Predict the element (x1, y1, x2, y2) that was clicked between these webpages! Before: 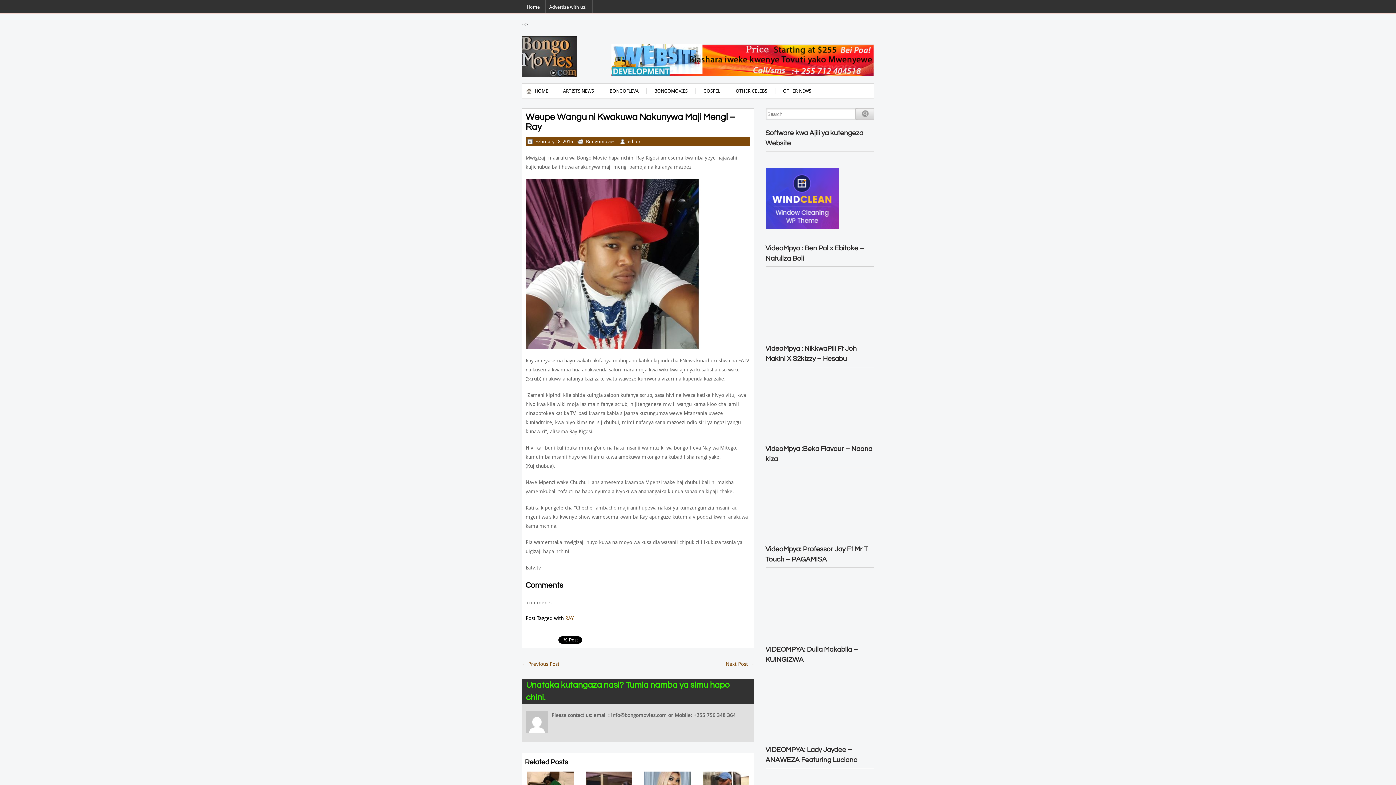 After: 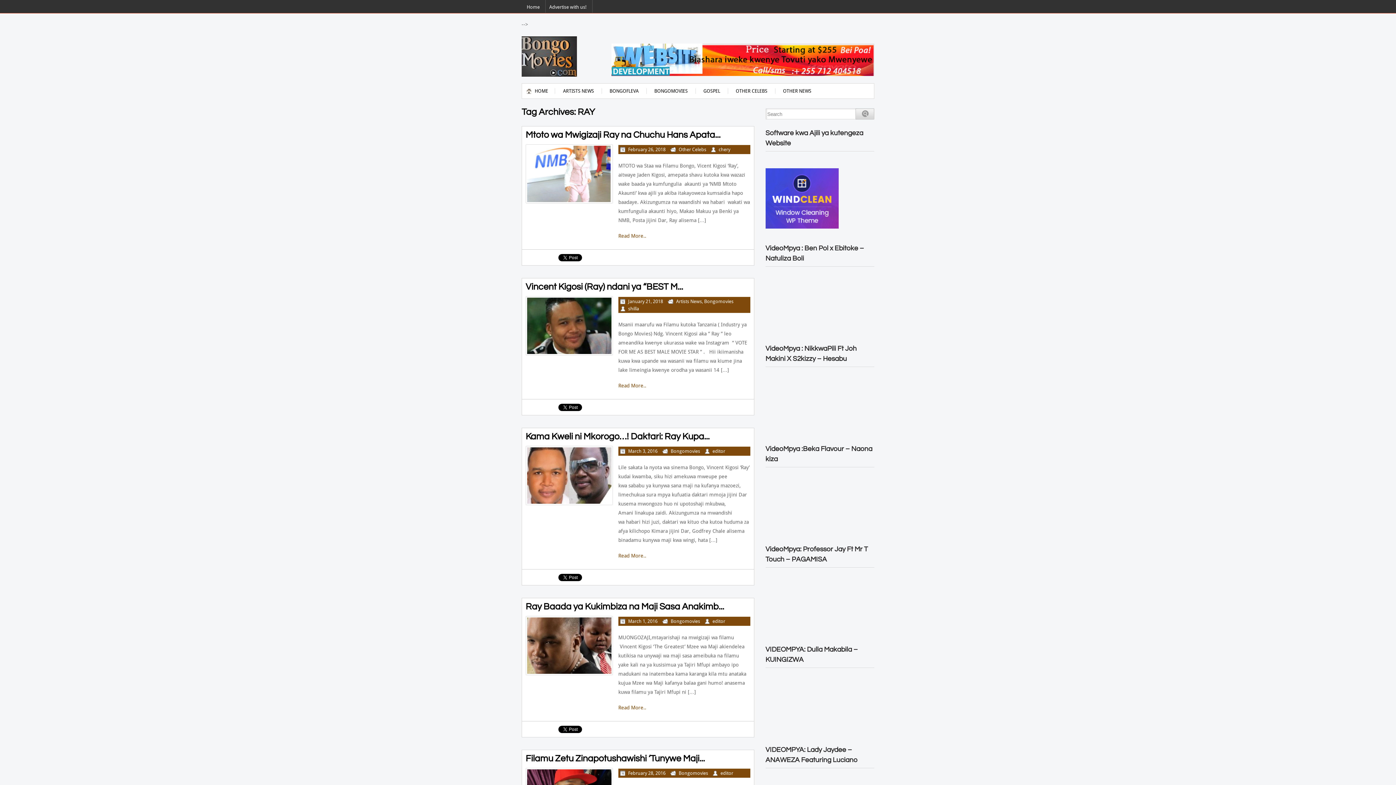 Action: label: RAY bbox: (565, 615, 573, 621)